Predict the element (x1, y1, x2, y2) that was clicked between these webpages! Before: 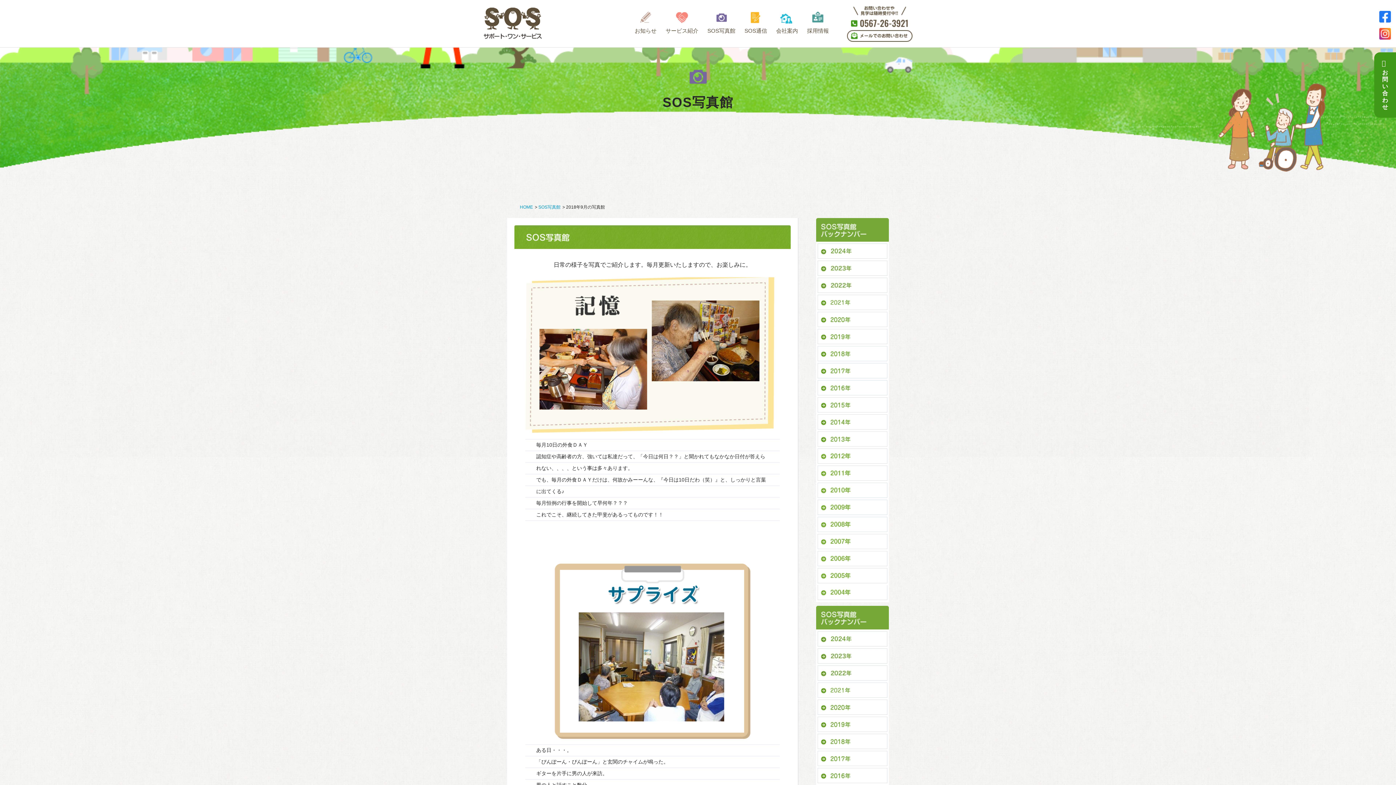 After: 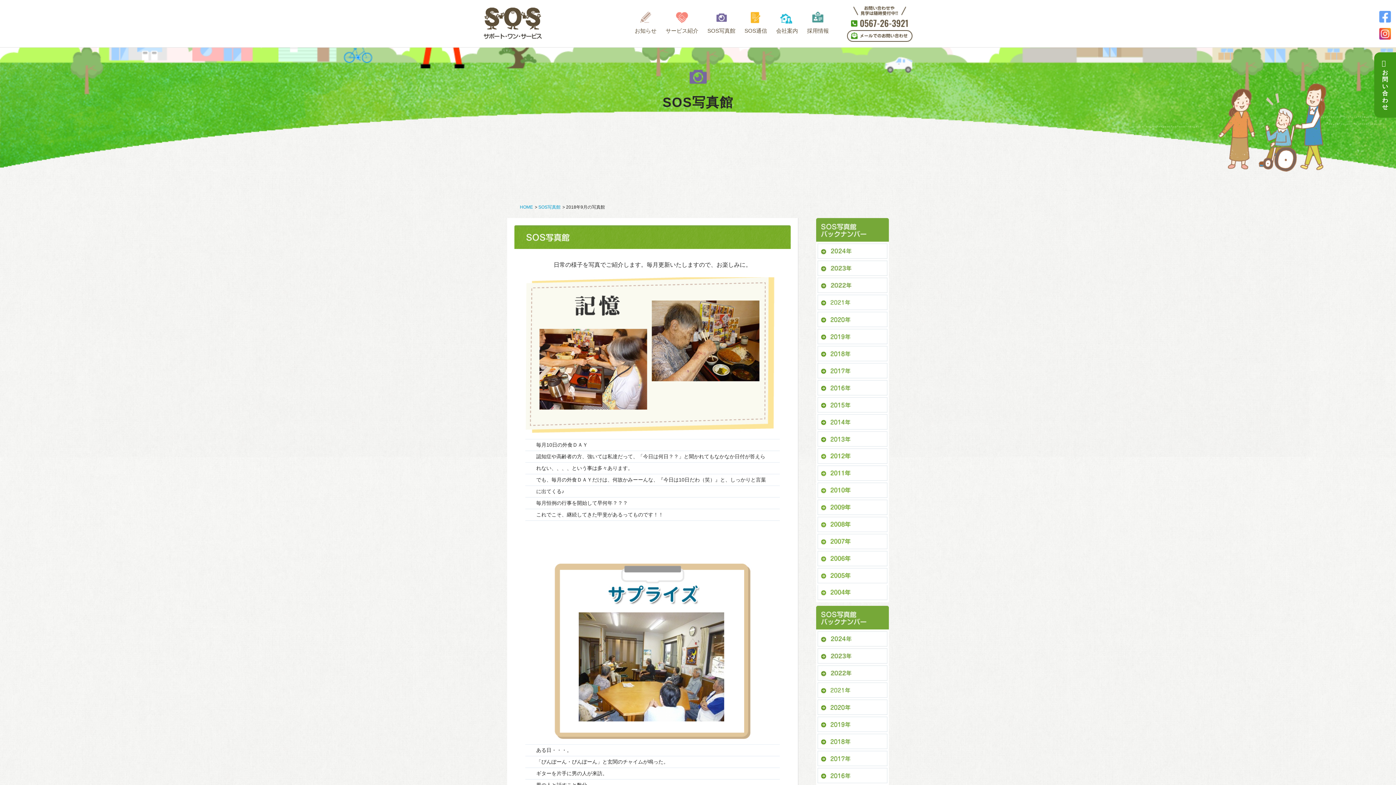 Action: bbox: (1379, 14, 1391, 20)